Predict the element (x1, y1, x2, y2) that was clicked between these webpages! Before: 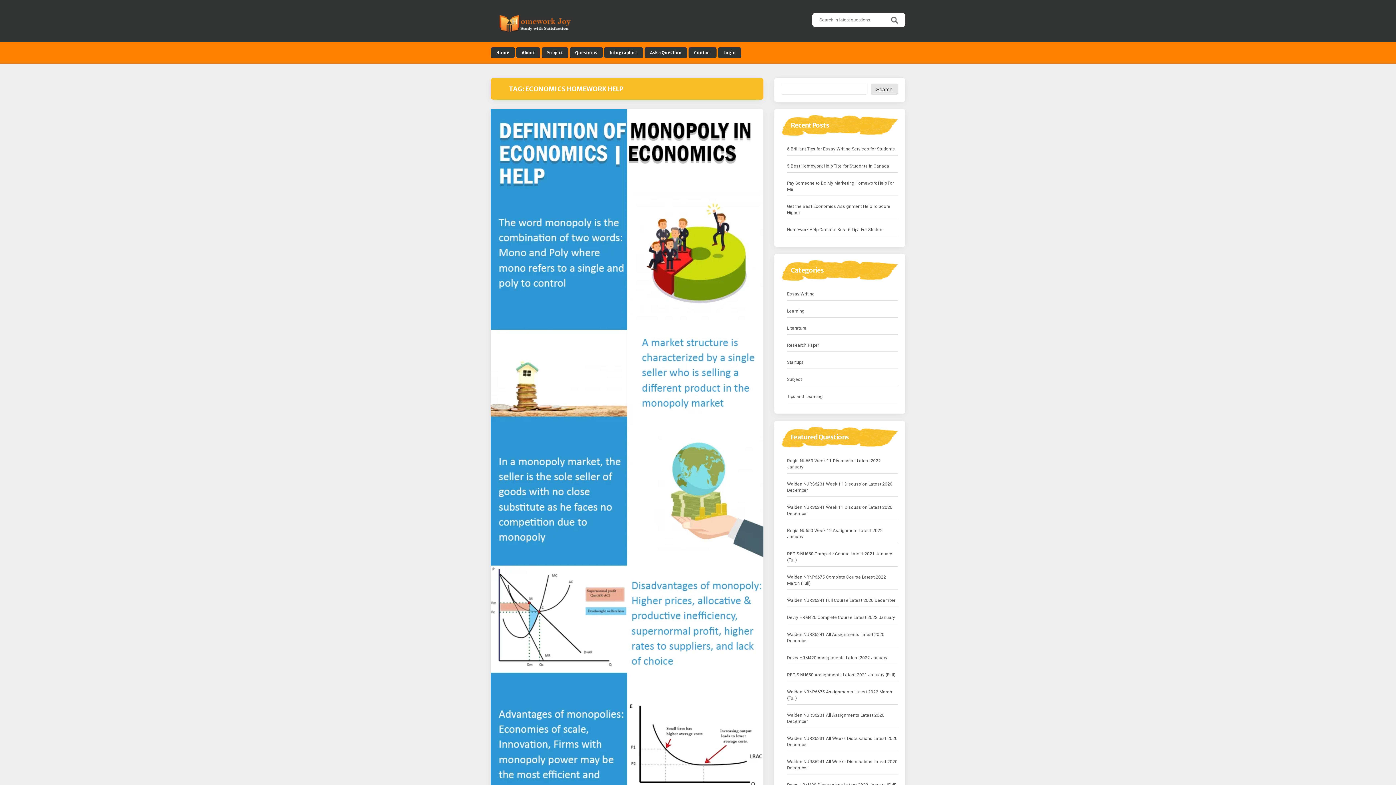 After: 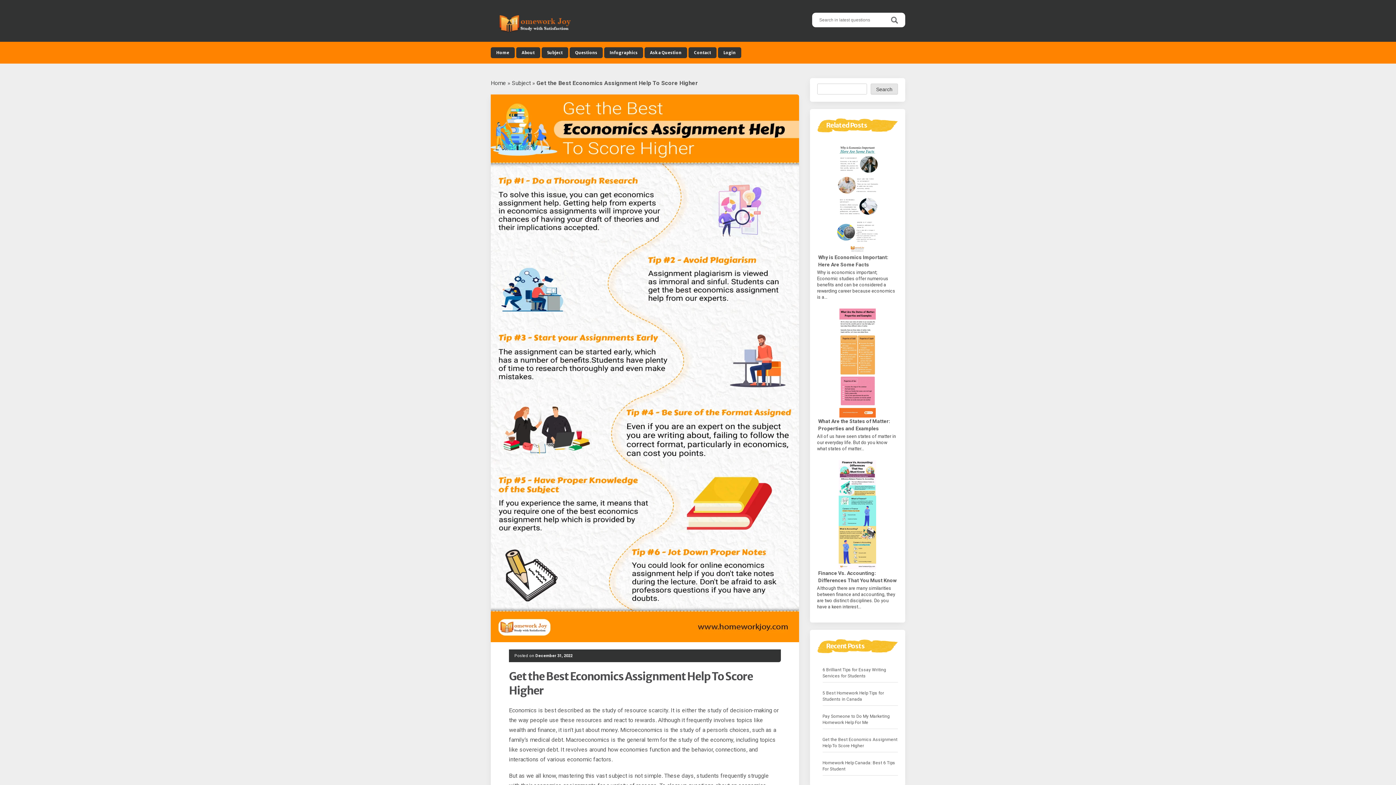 Action: label: Get the Best Economics Assignment Help To Score Higher bbox: (787, 202, 898, 216)